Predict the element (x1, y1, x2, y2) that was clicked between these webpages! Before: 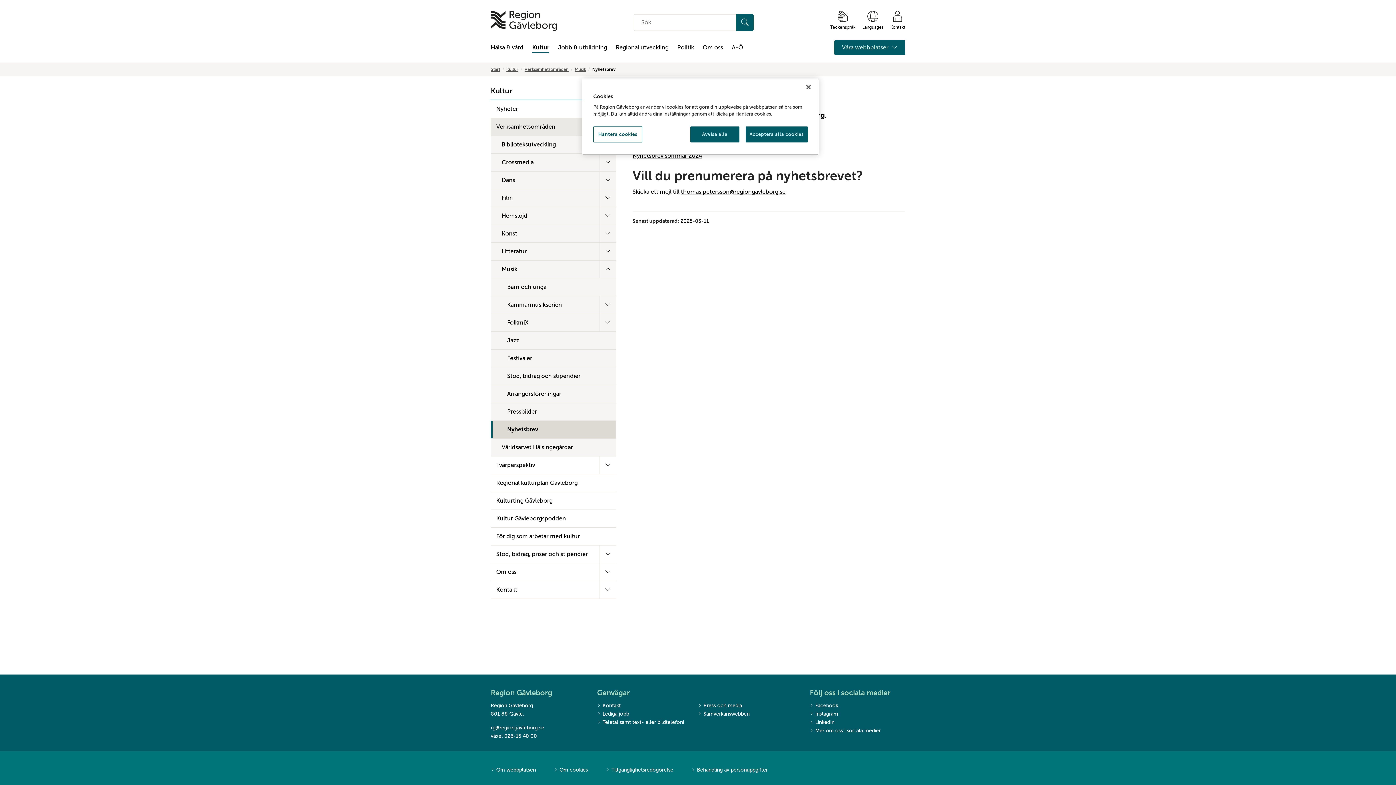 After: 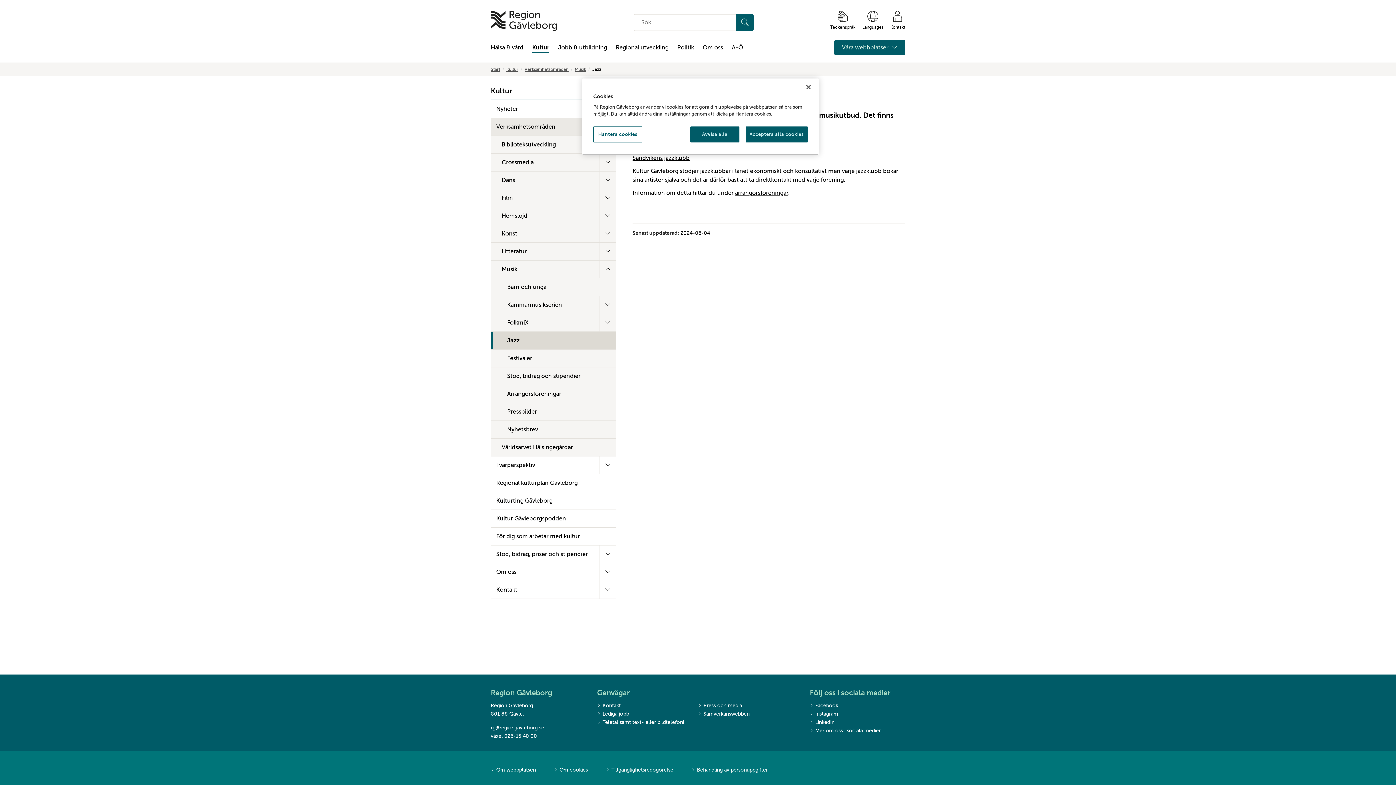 Action: label: Jazz bbox: (490, 332, 616, 349)